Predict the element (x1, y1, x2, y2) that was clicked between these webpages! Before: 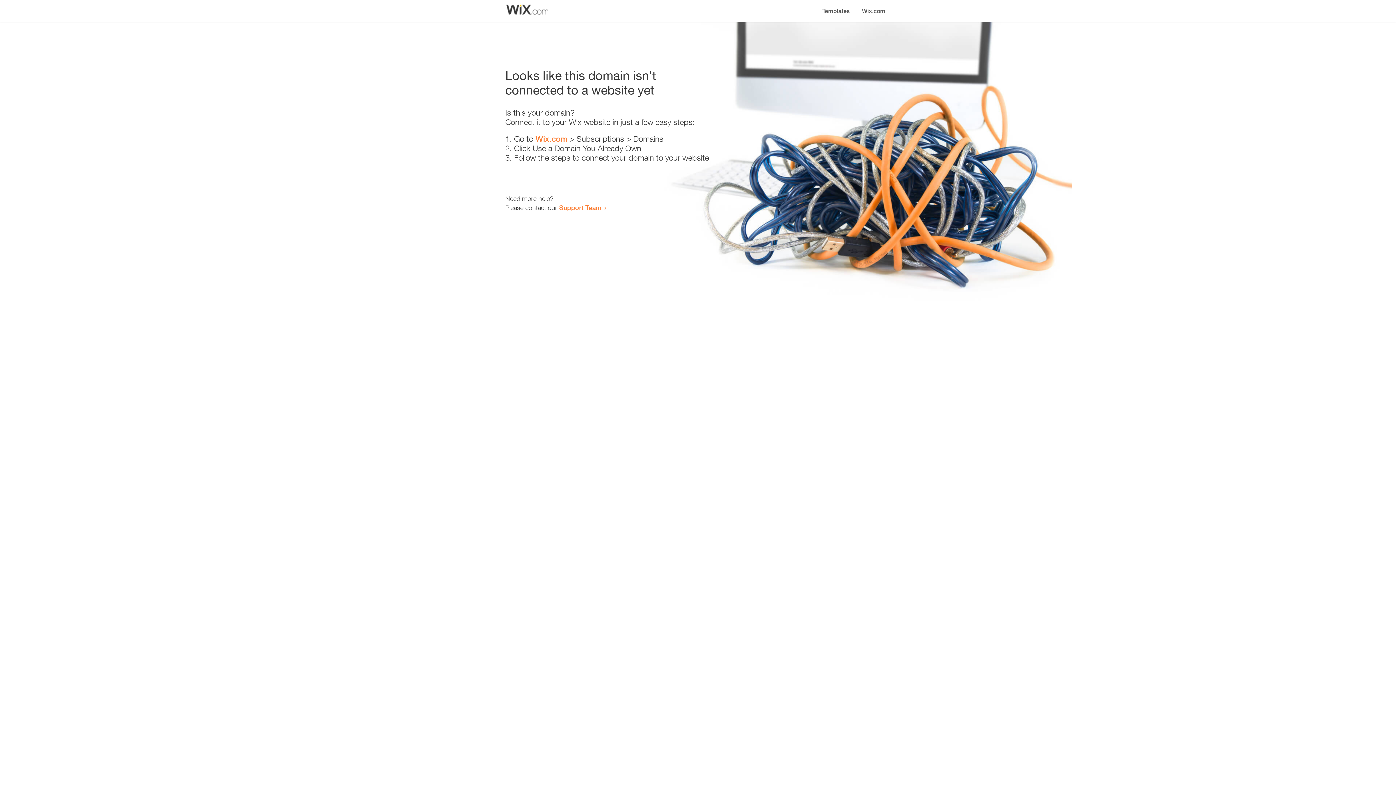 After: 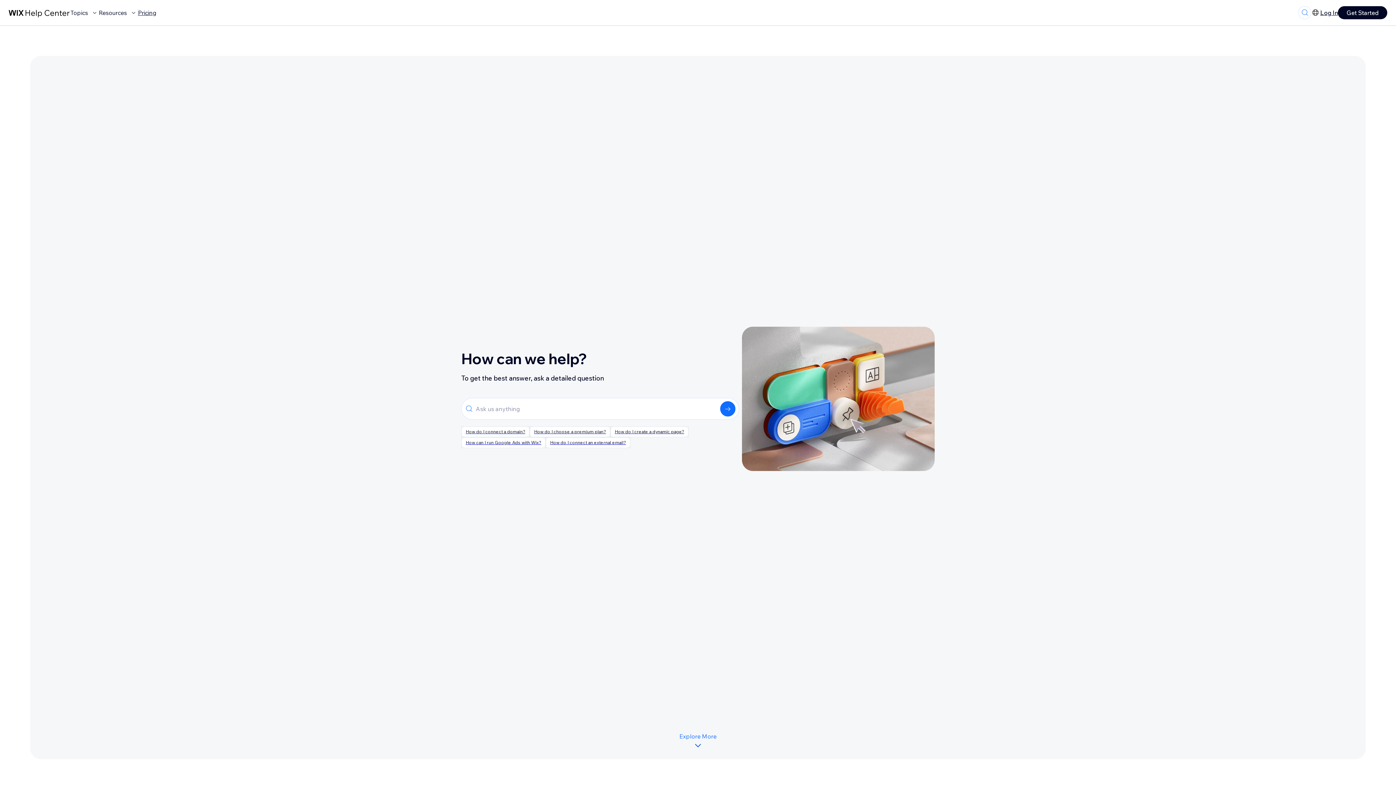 Action: label: Support Team bbox: (559, 203, 601, 211)